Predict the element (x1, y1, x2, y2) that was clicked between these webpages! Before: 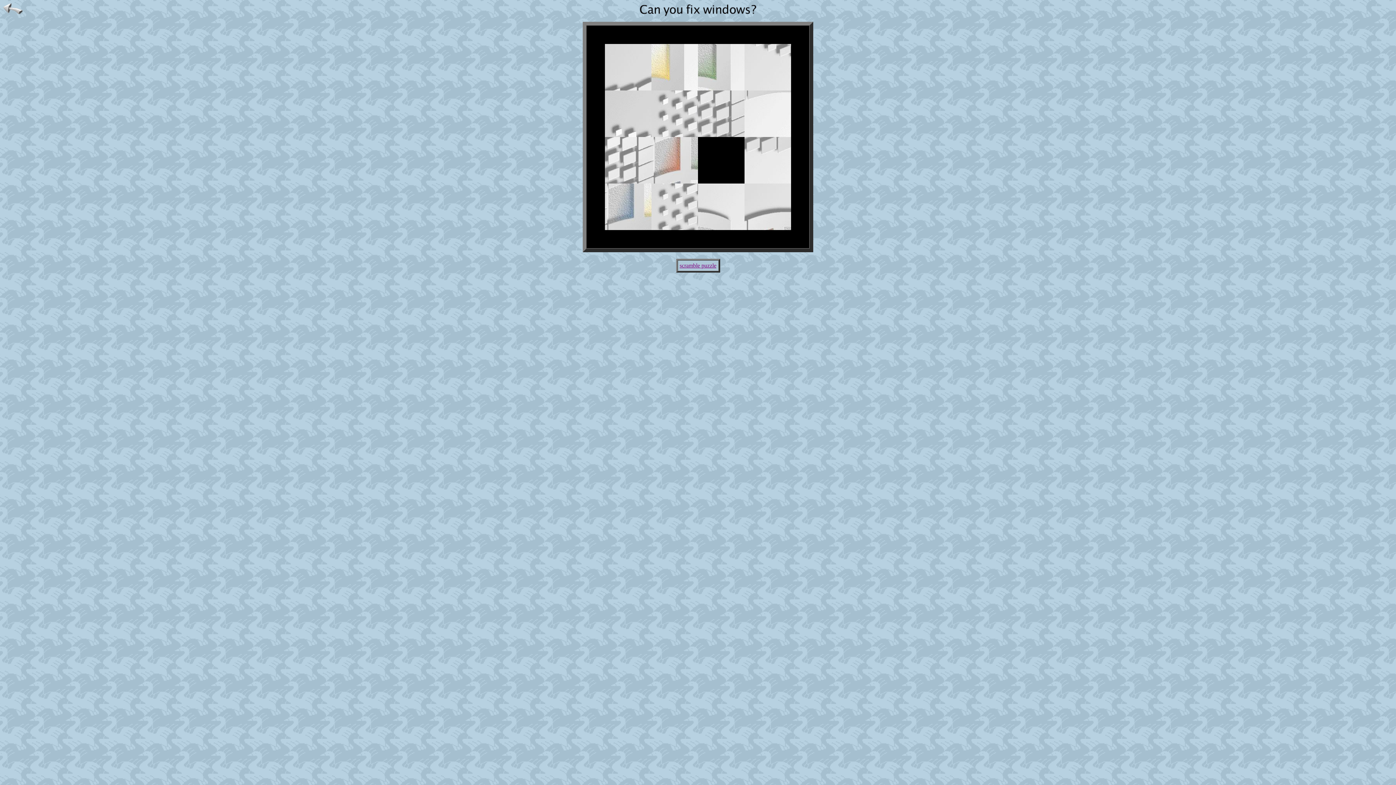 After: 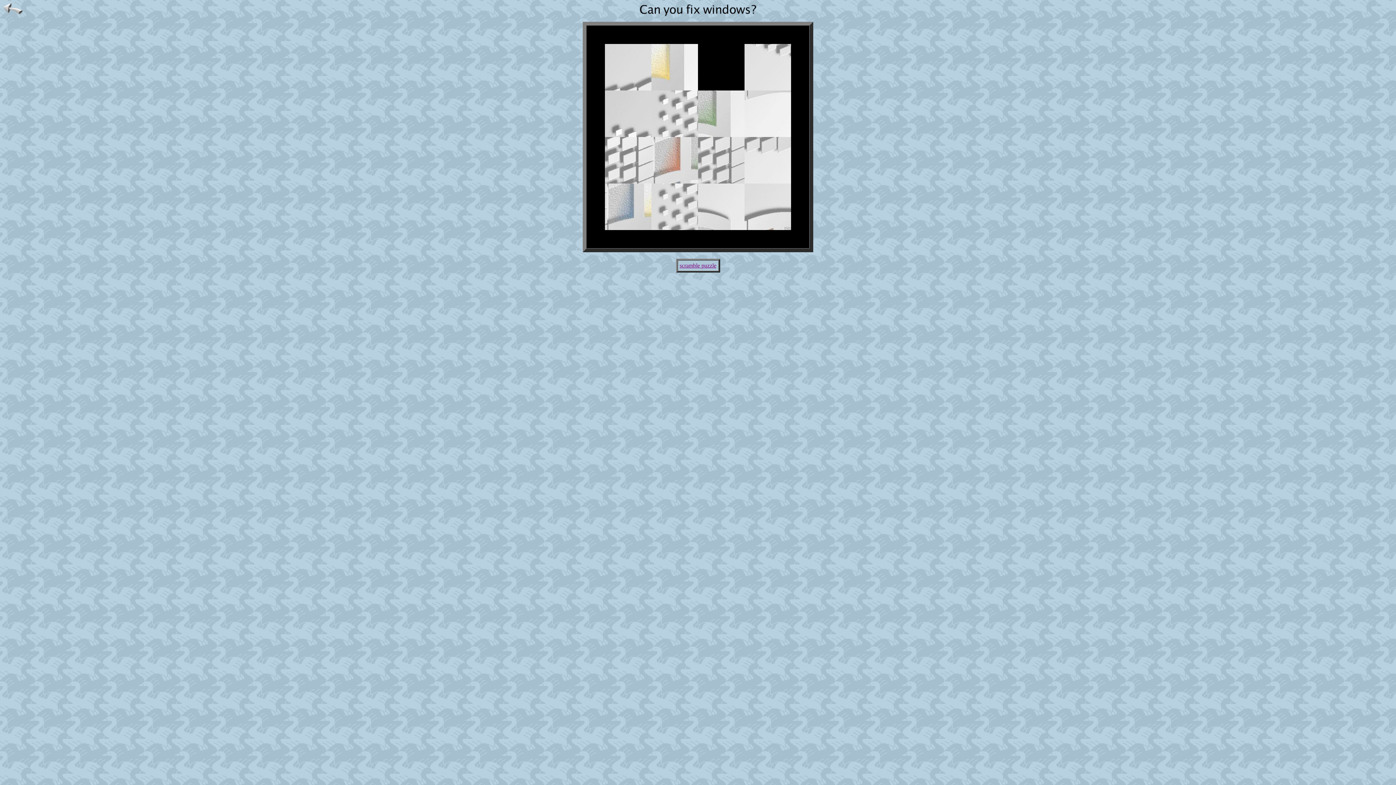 Action: bbox: (698, 85, 744, 91)